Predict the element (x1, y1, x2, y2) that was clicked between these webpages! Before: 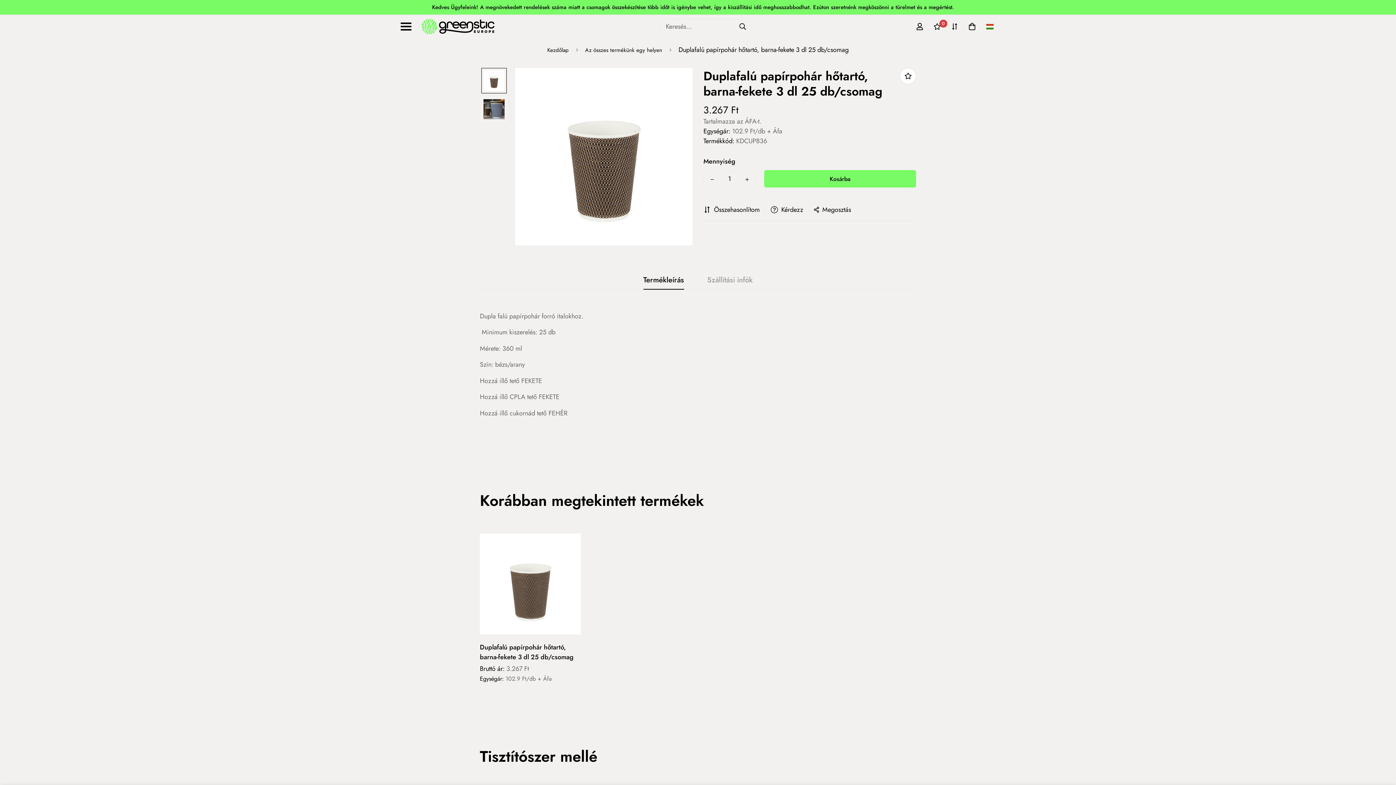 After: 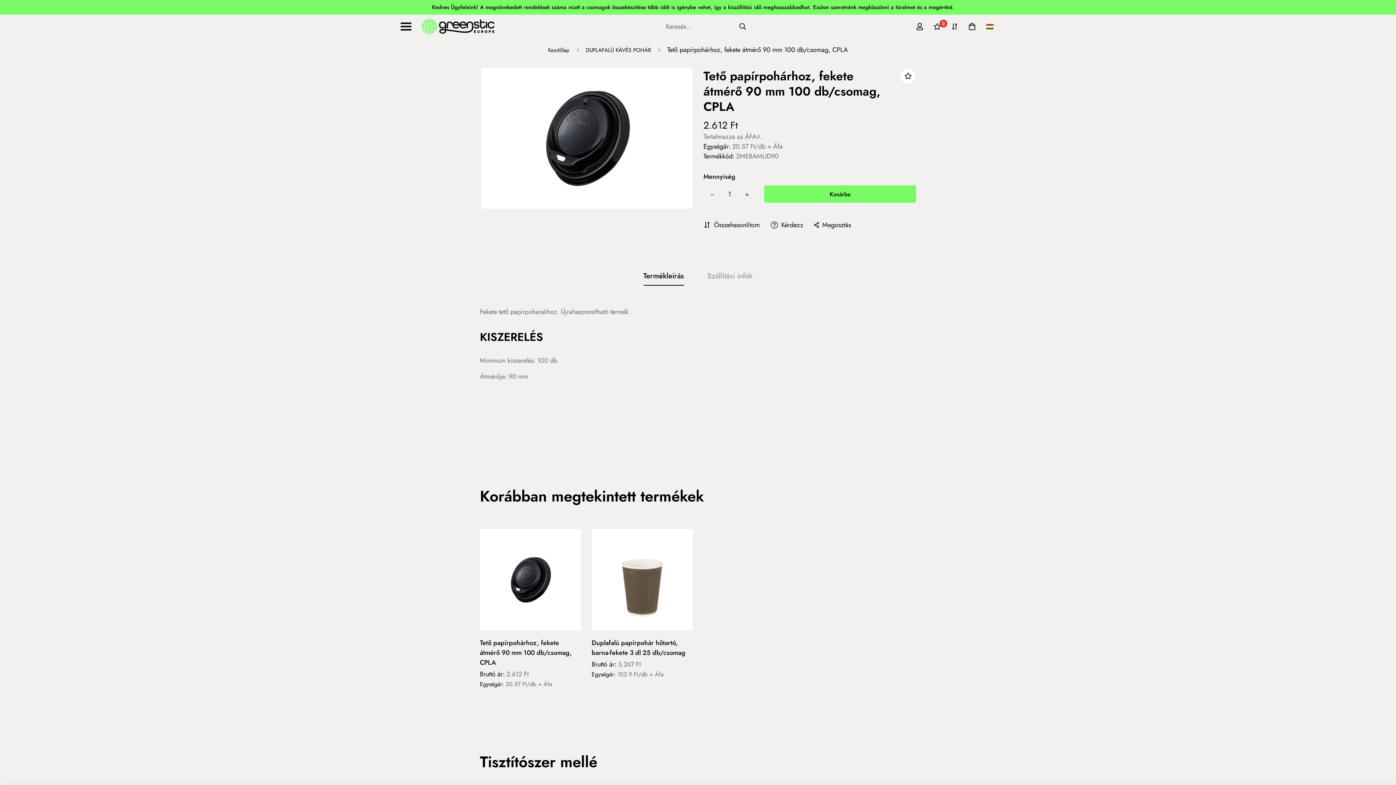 Action: label: Hozzá illő CPLA tető FEKETE bbox: (480, 392, 559, 401)